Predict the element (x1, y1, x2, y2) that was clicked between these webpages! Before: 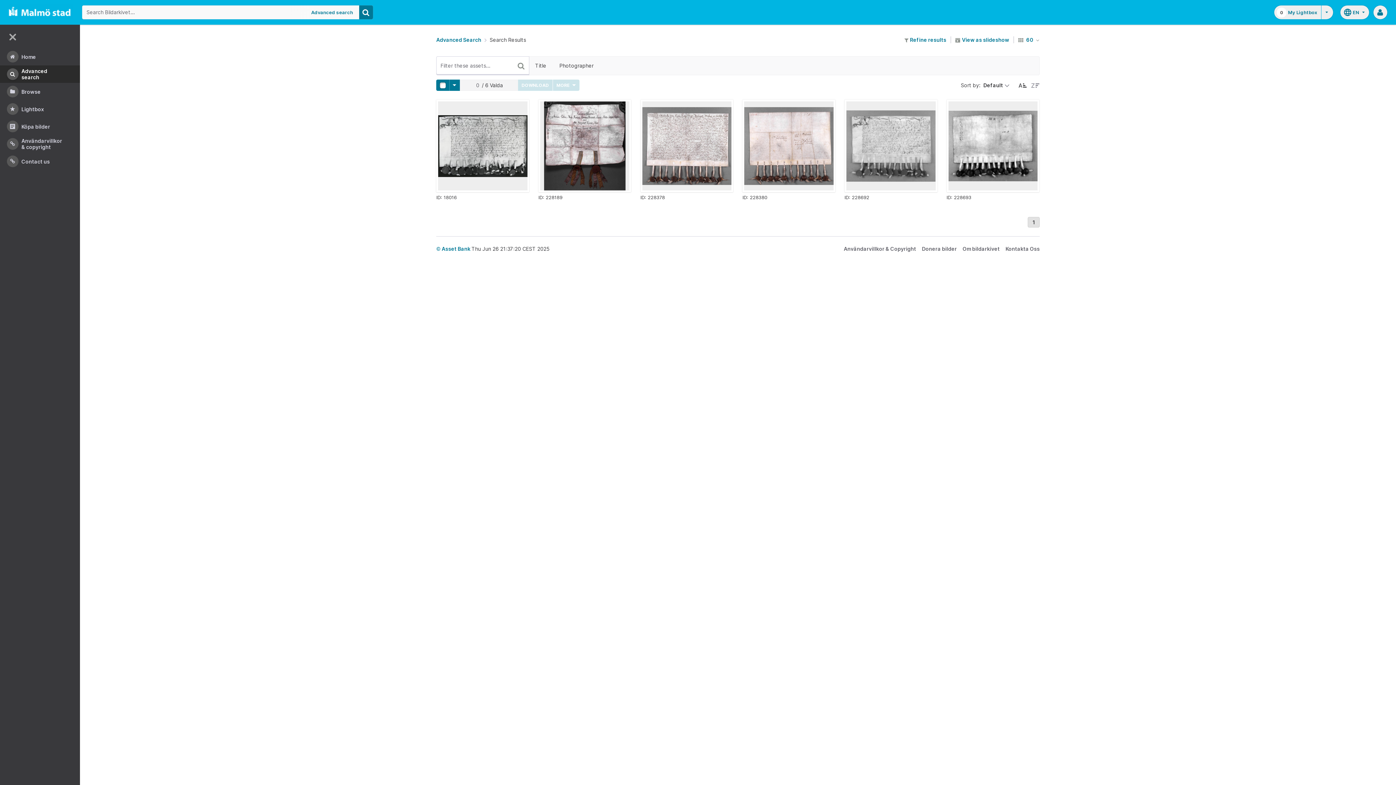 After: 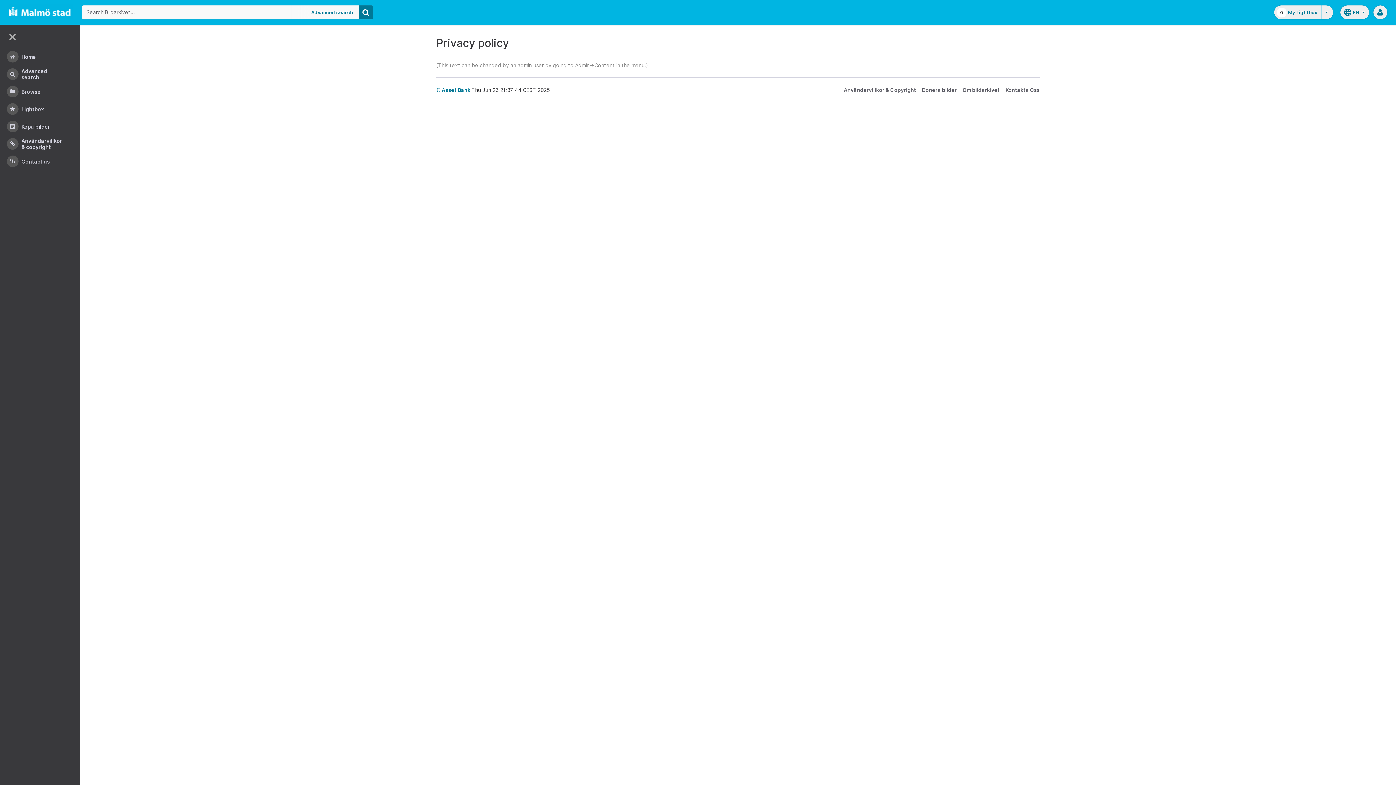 Action: bbox: (922, 245, 957, 252) label: Donera bilder